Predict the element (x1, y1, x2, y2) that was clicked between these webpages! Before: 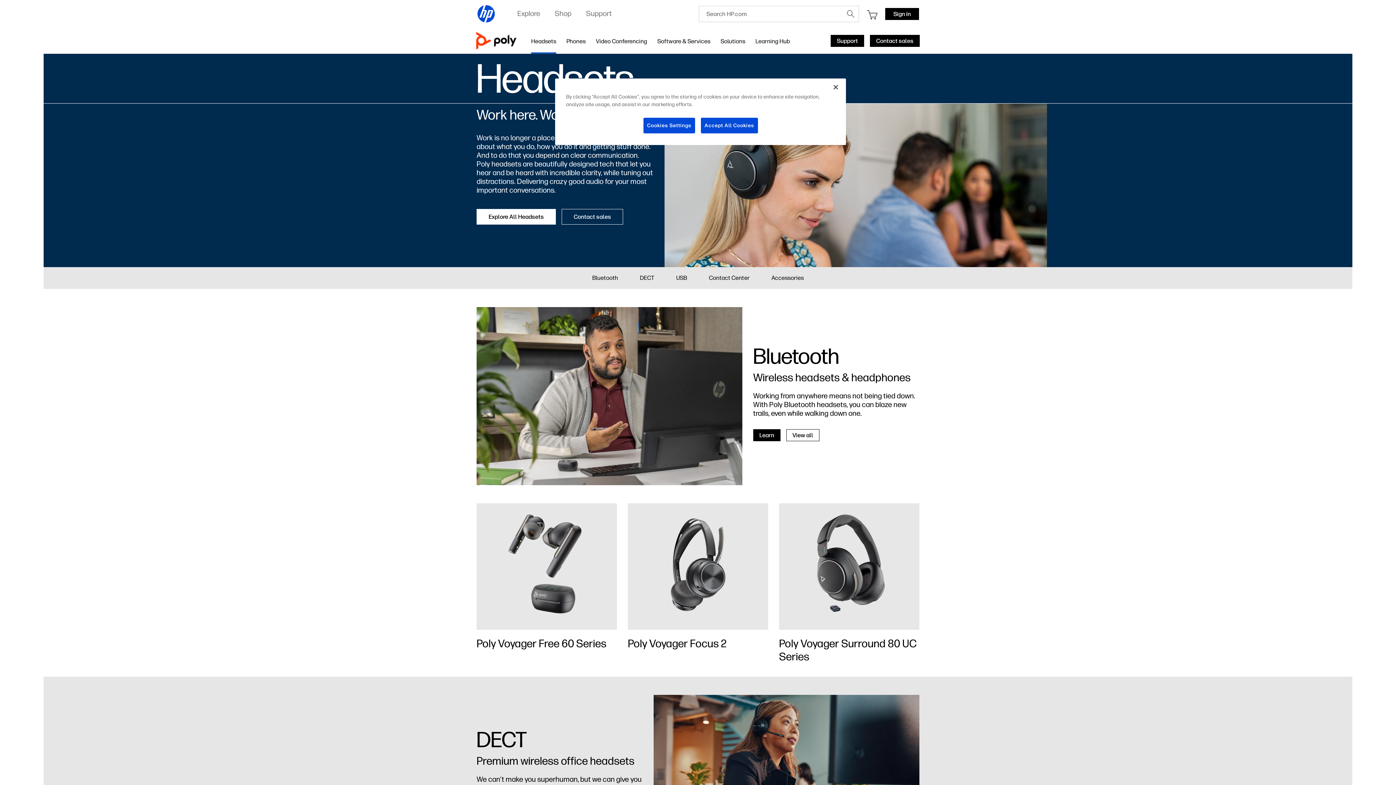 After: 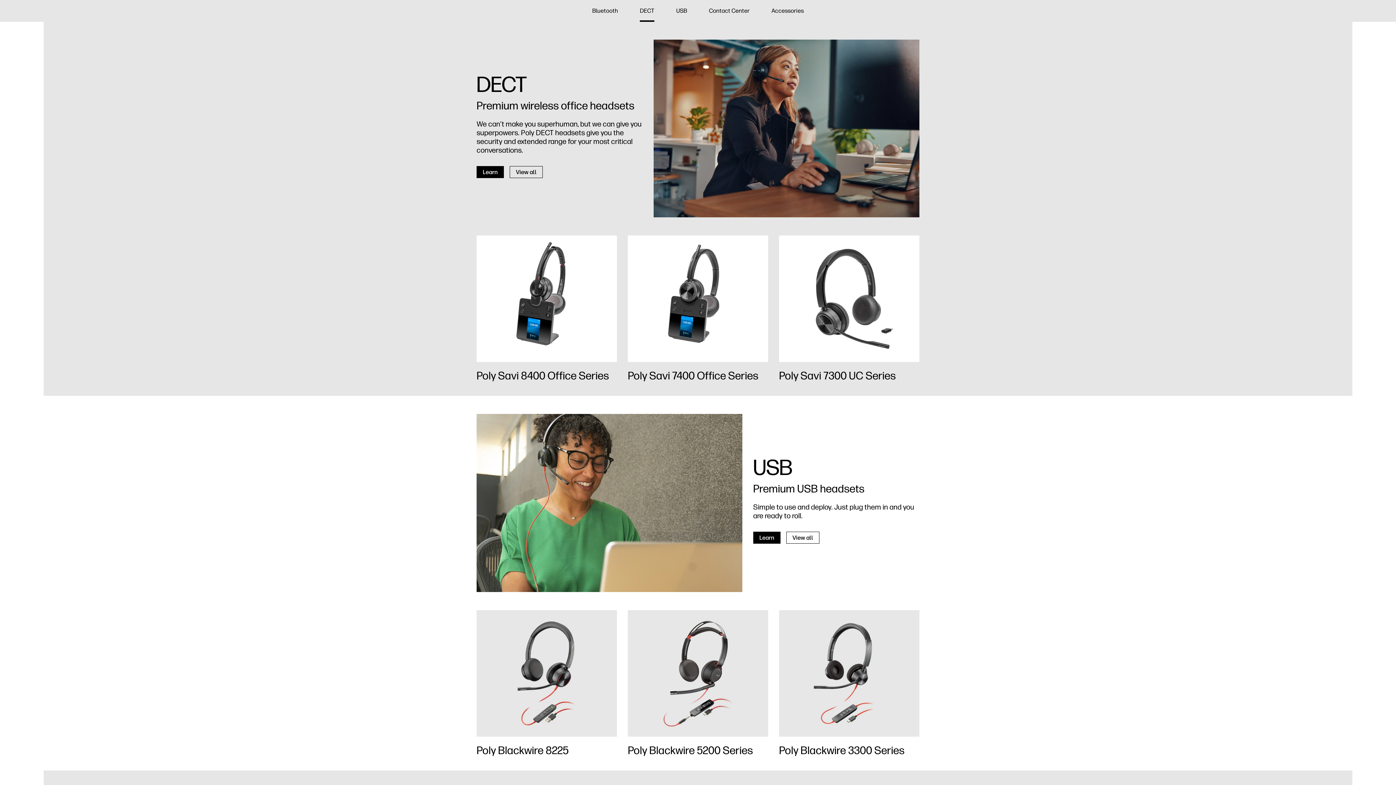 Action: bbox: (640, 273, 654, 282) label: DECT